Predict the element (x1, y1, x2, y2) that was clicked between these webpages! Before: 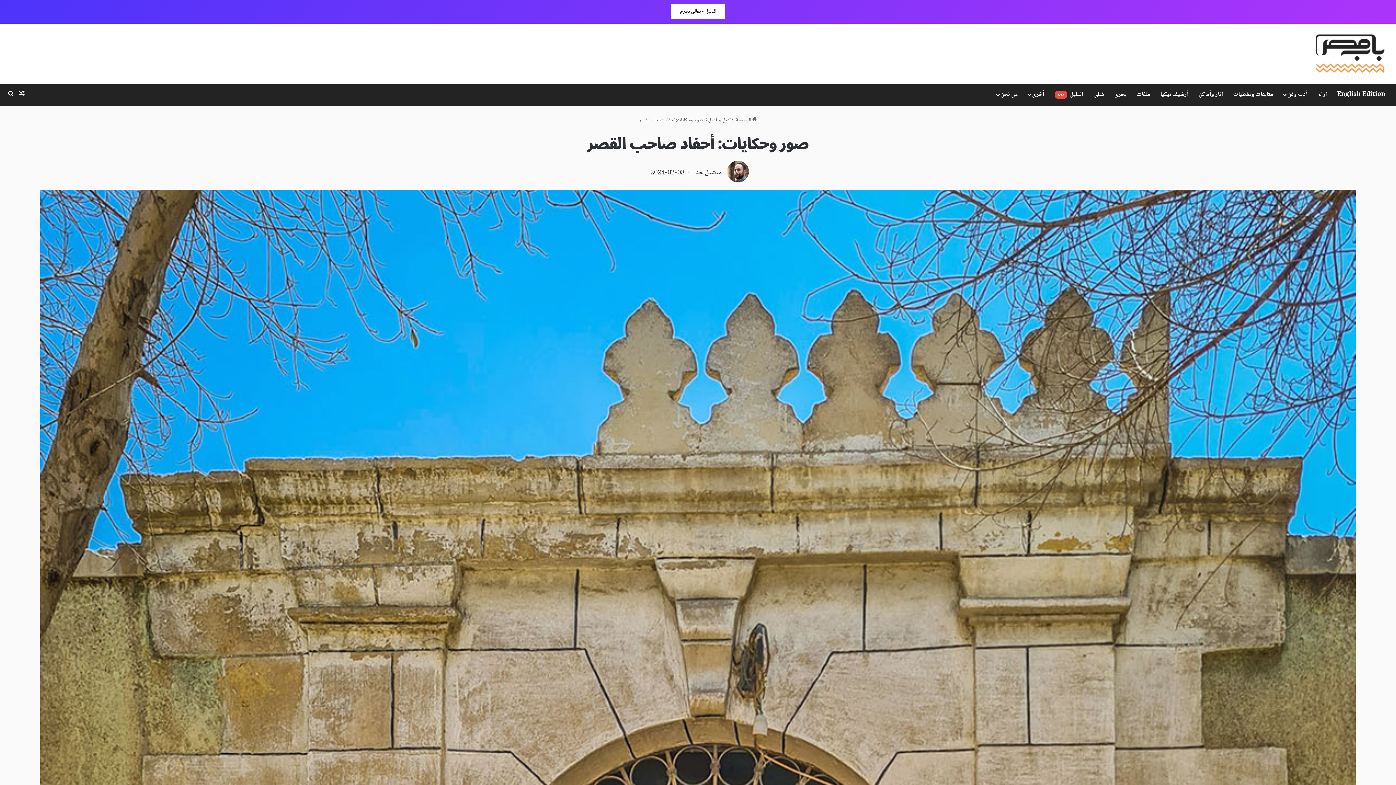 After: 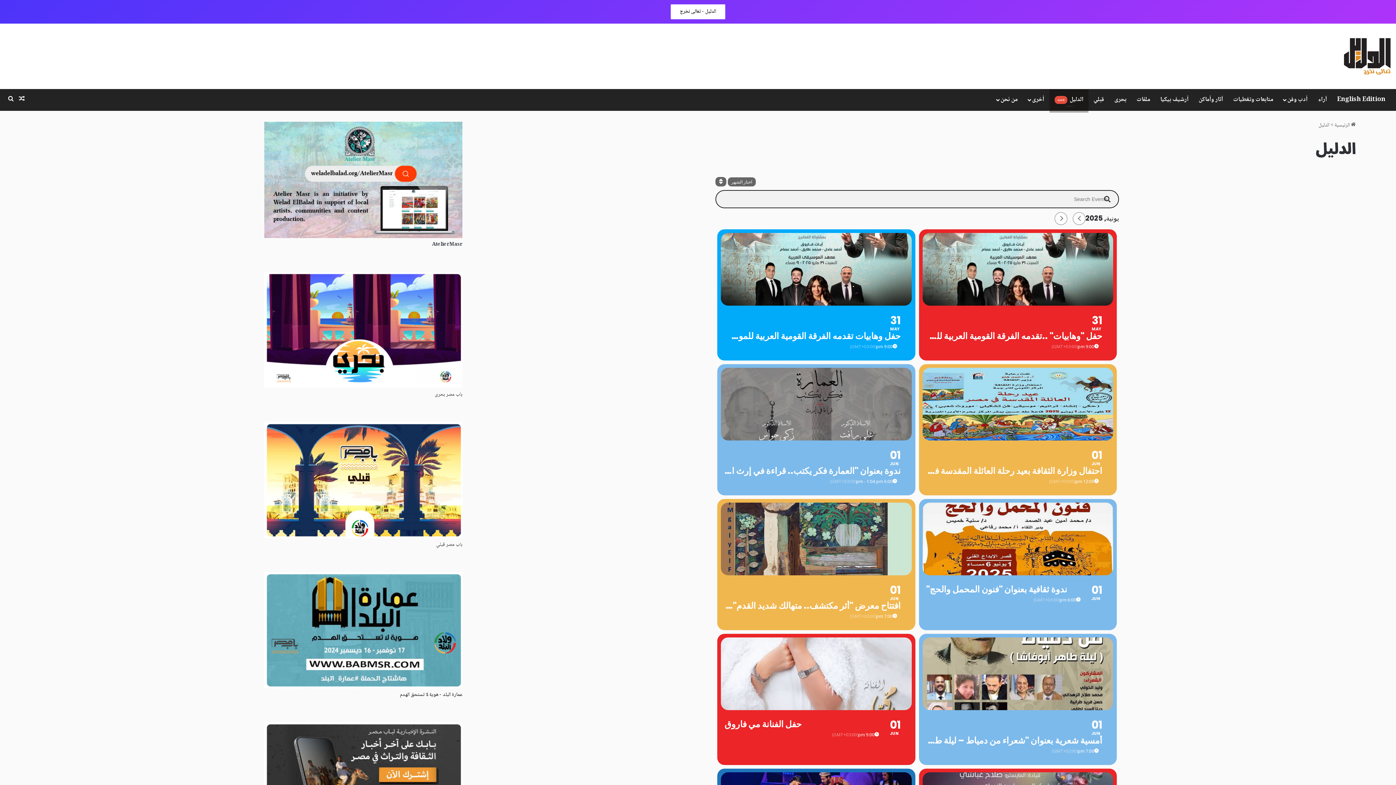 Action: bbox: (1049, 84, 1088, 105) label: الدليل جديد